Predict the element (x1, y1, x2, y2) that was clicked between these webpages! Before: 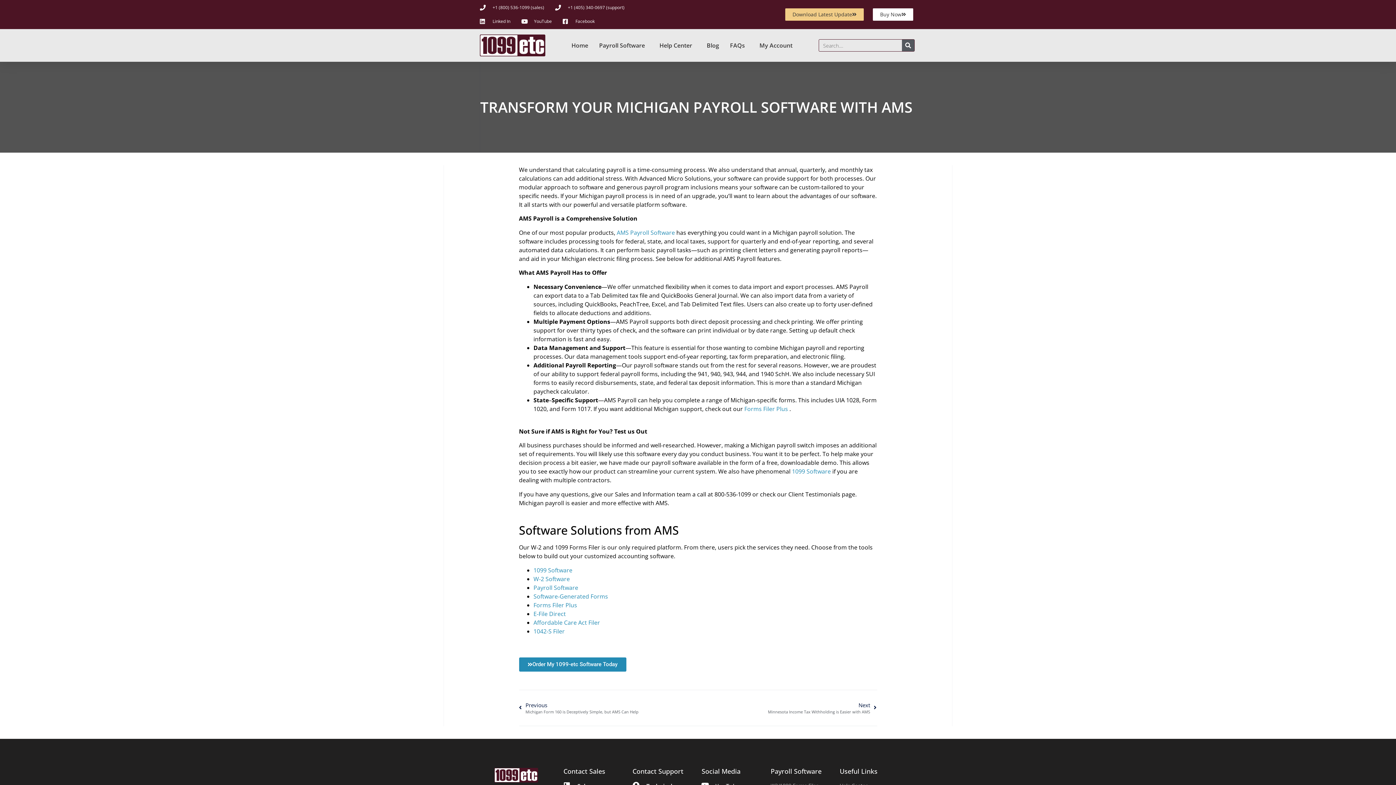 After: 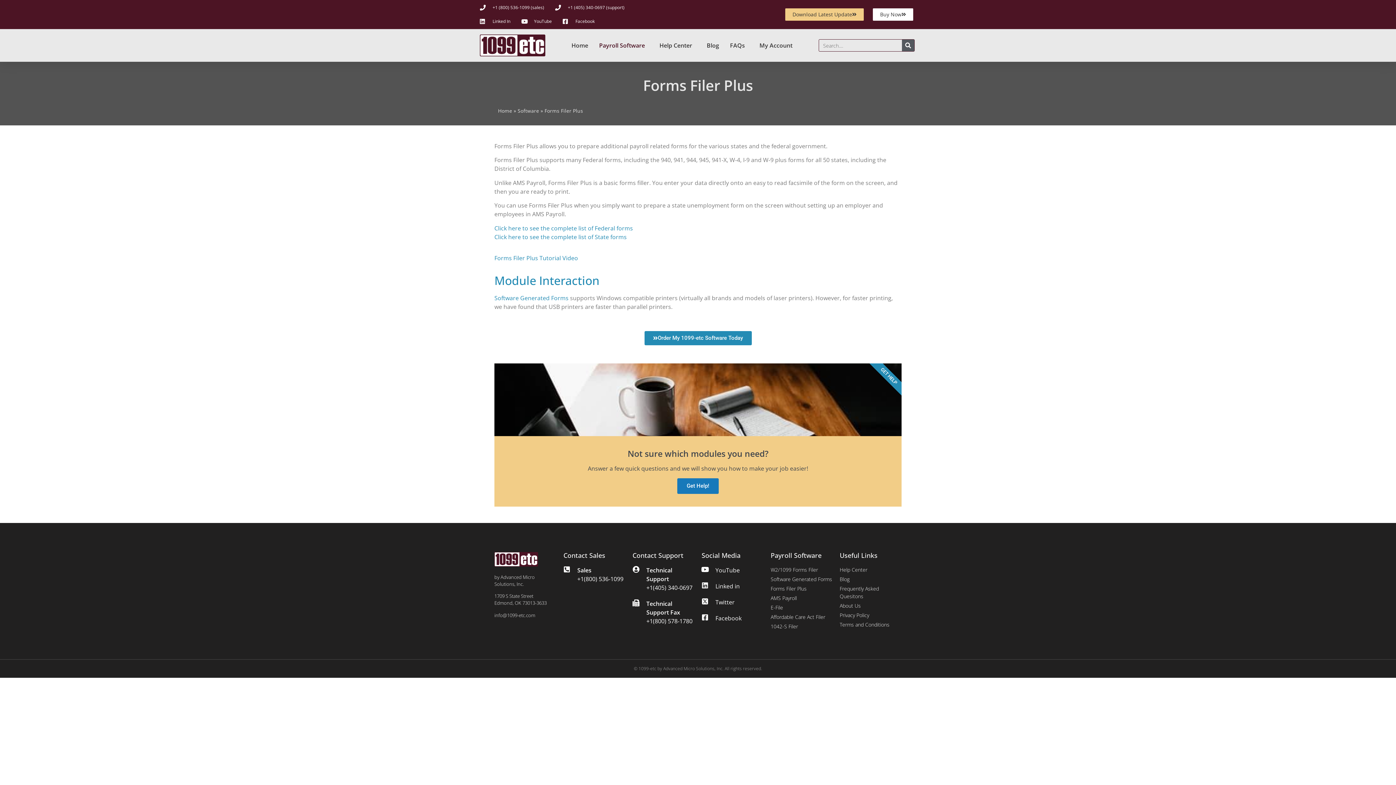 Action: bbox: (744, 404, 788, 412) label: Forms Filer Plus